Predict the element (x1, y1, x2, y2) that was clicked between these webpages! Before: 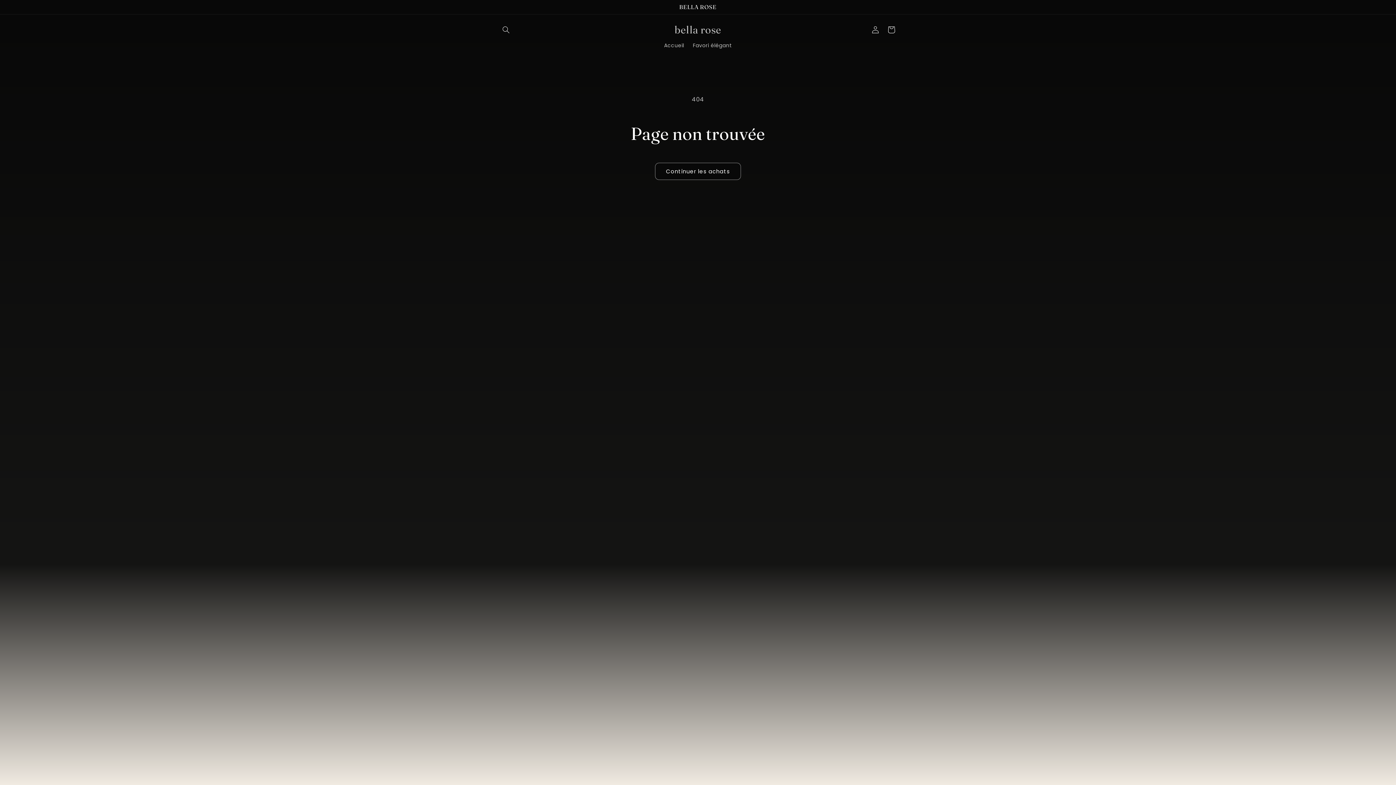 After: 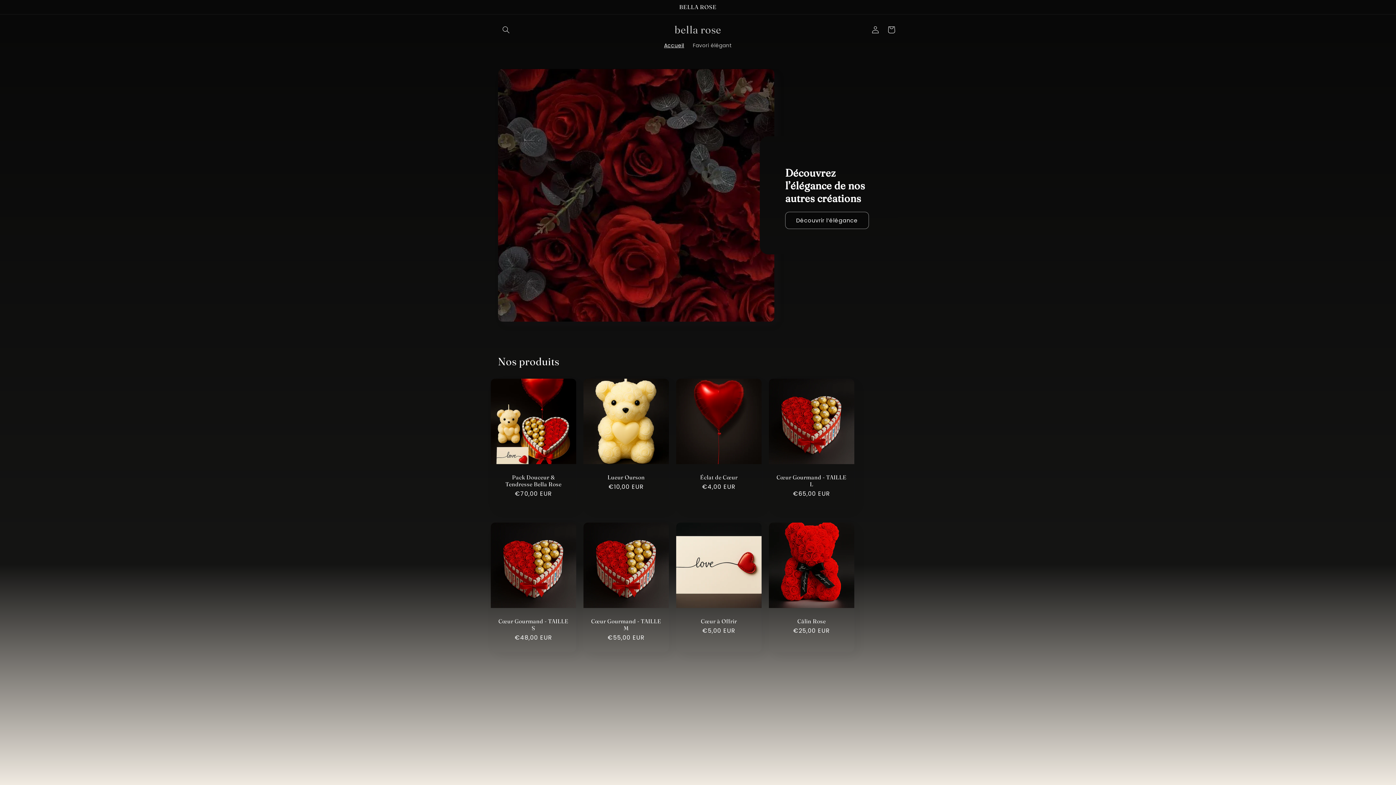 Action: label: bella rose bbox: (672, 22, 724, 37)